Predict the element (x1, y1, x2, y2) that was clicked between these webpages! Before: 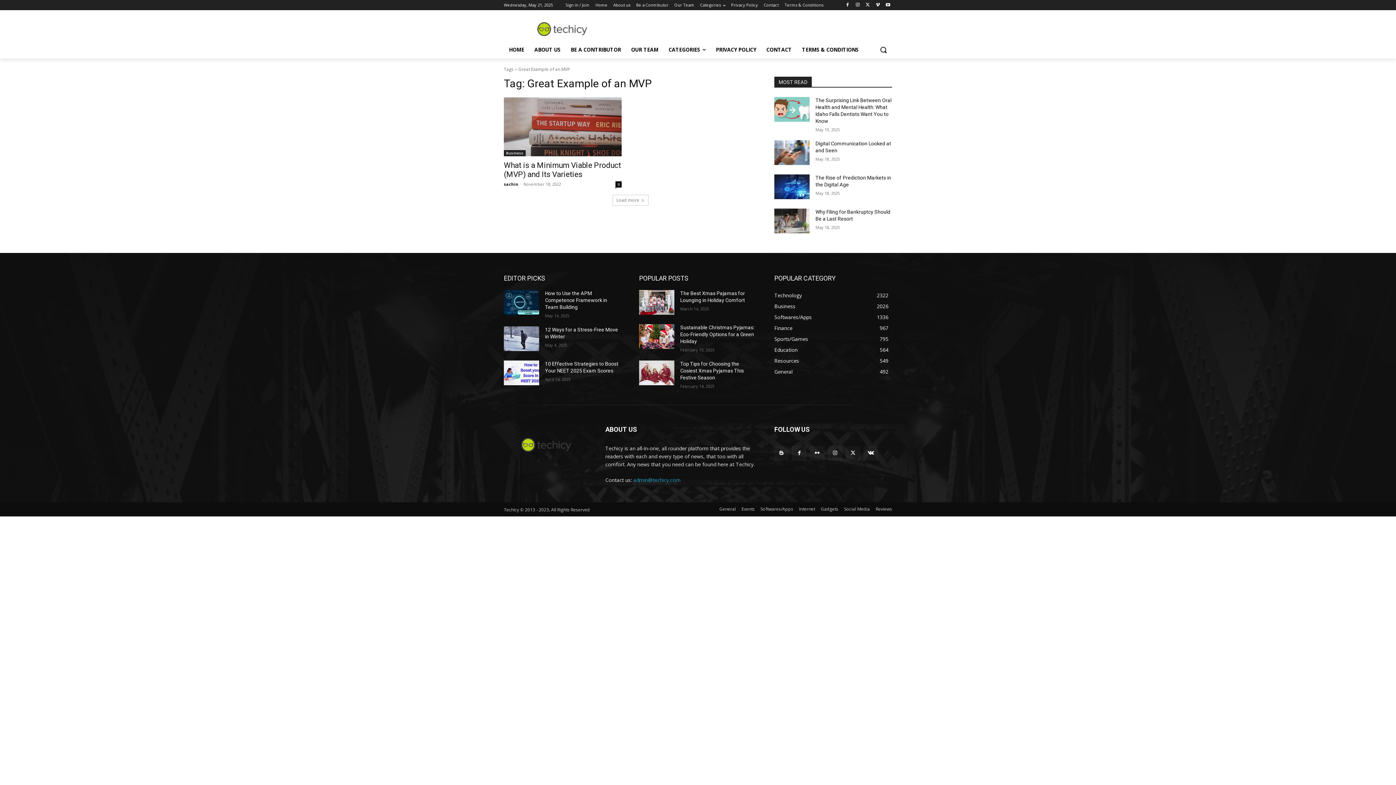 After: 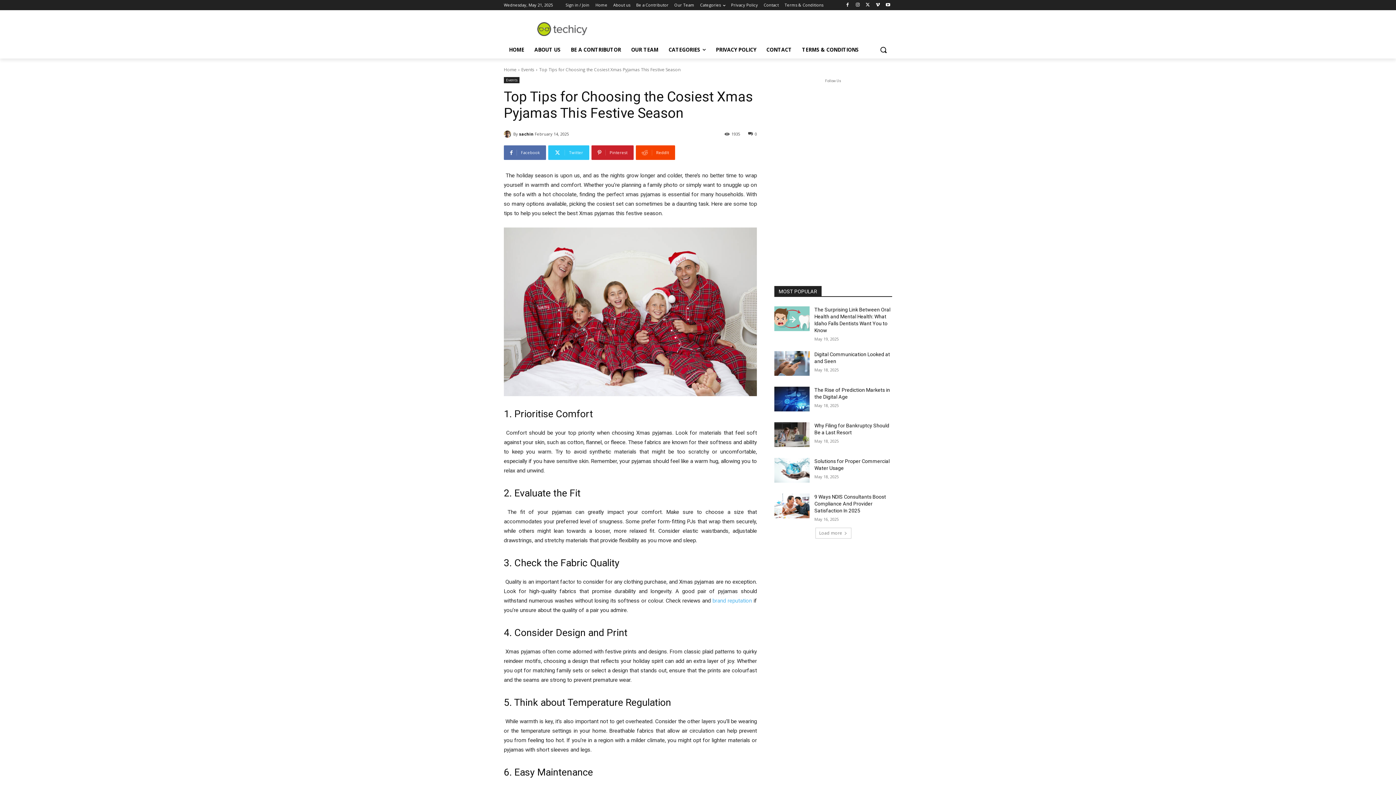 Action: bbox: (639, 360, 674, 385)